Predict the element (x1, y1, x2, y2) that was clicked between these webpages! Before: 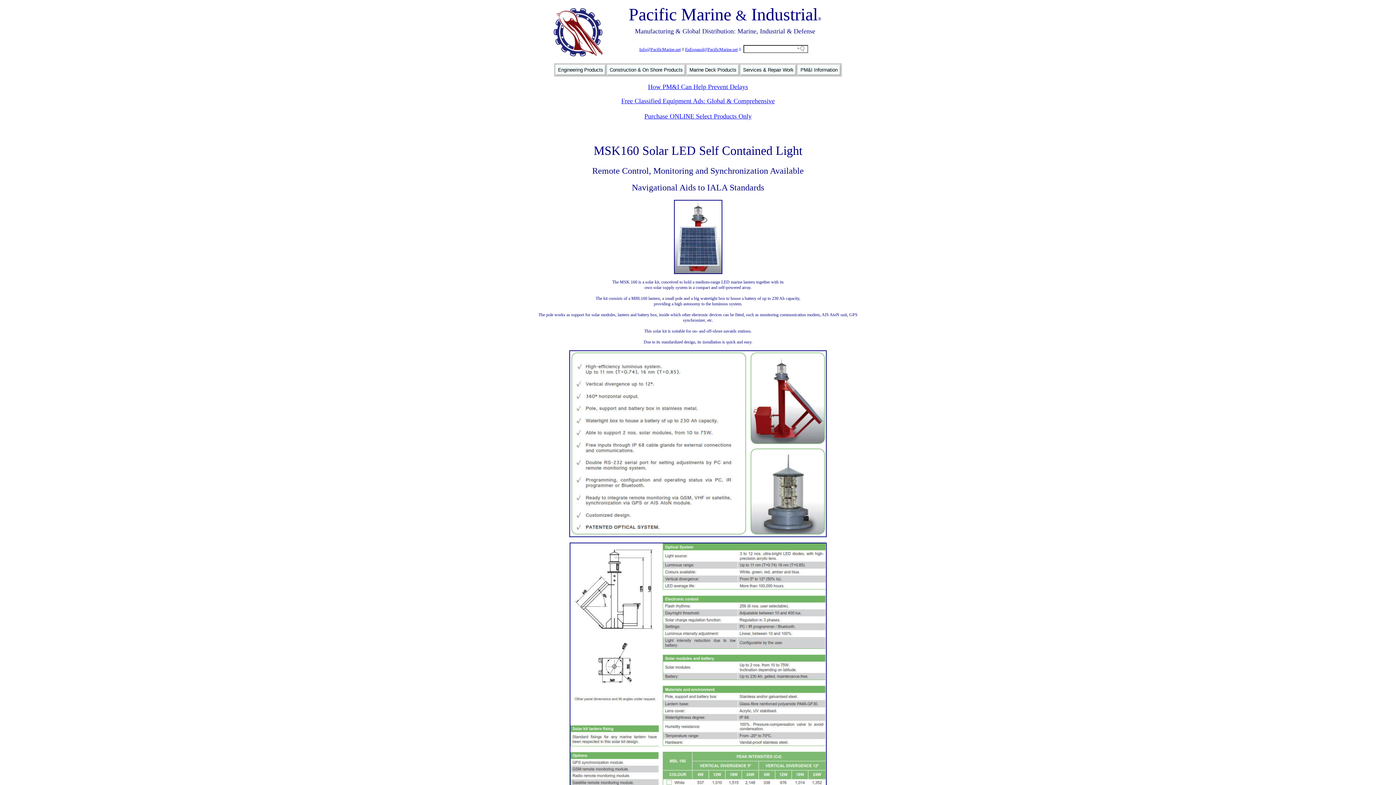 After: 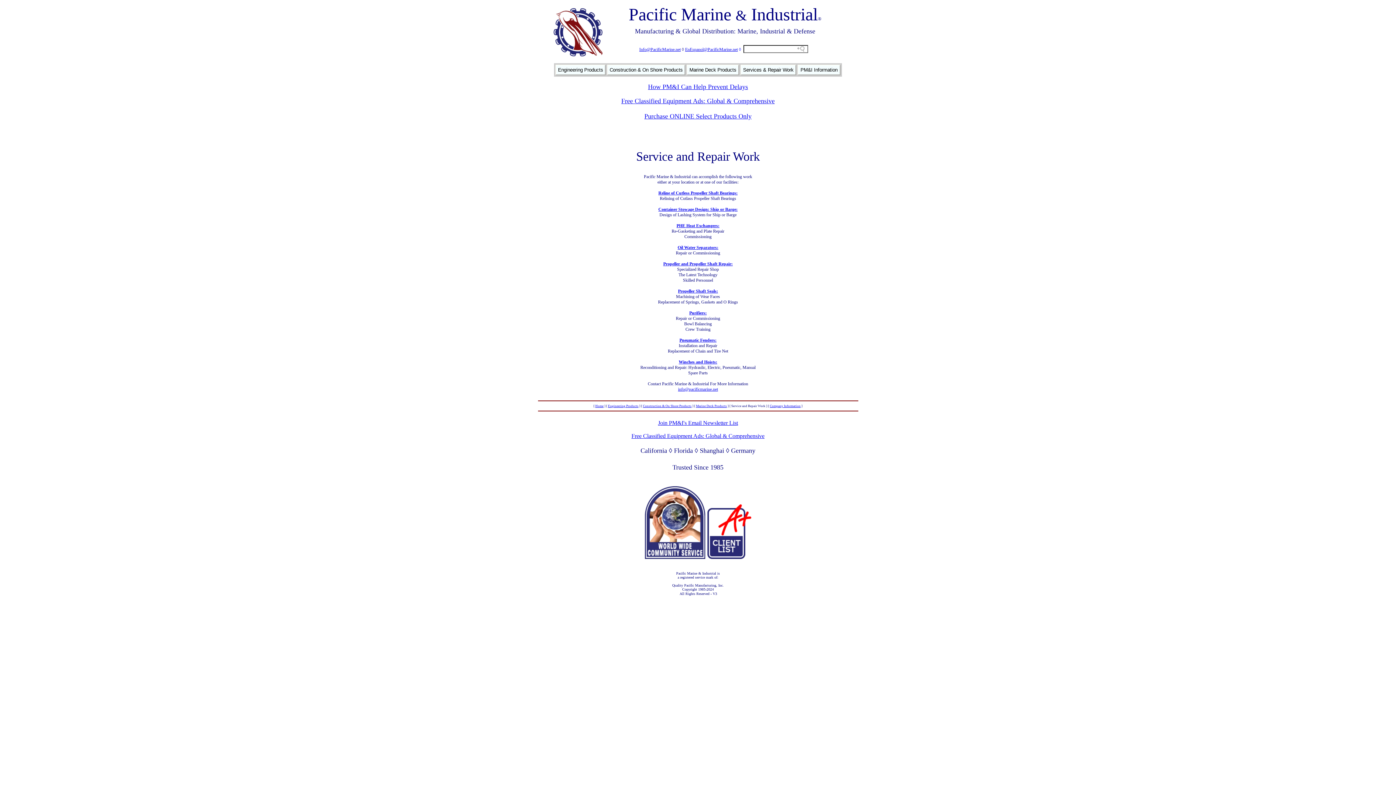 Action: label: Services & Repair Work bbox: (740, 64, 796, 75)